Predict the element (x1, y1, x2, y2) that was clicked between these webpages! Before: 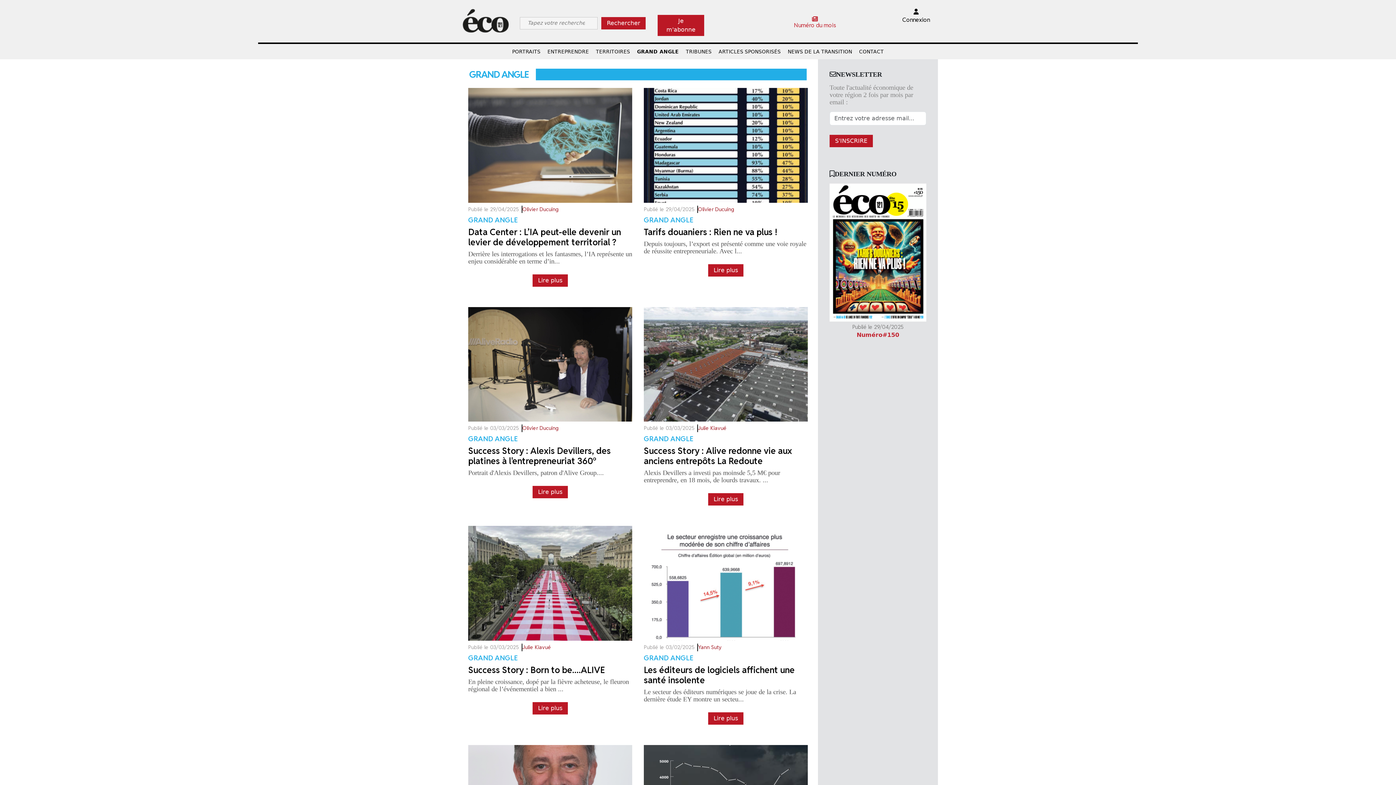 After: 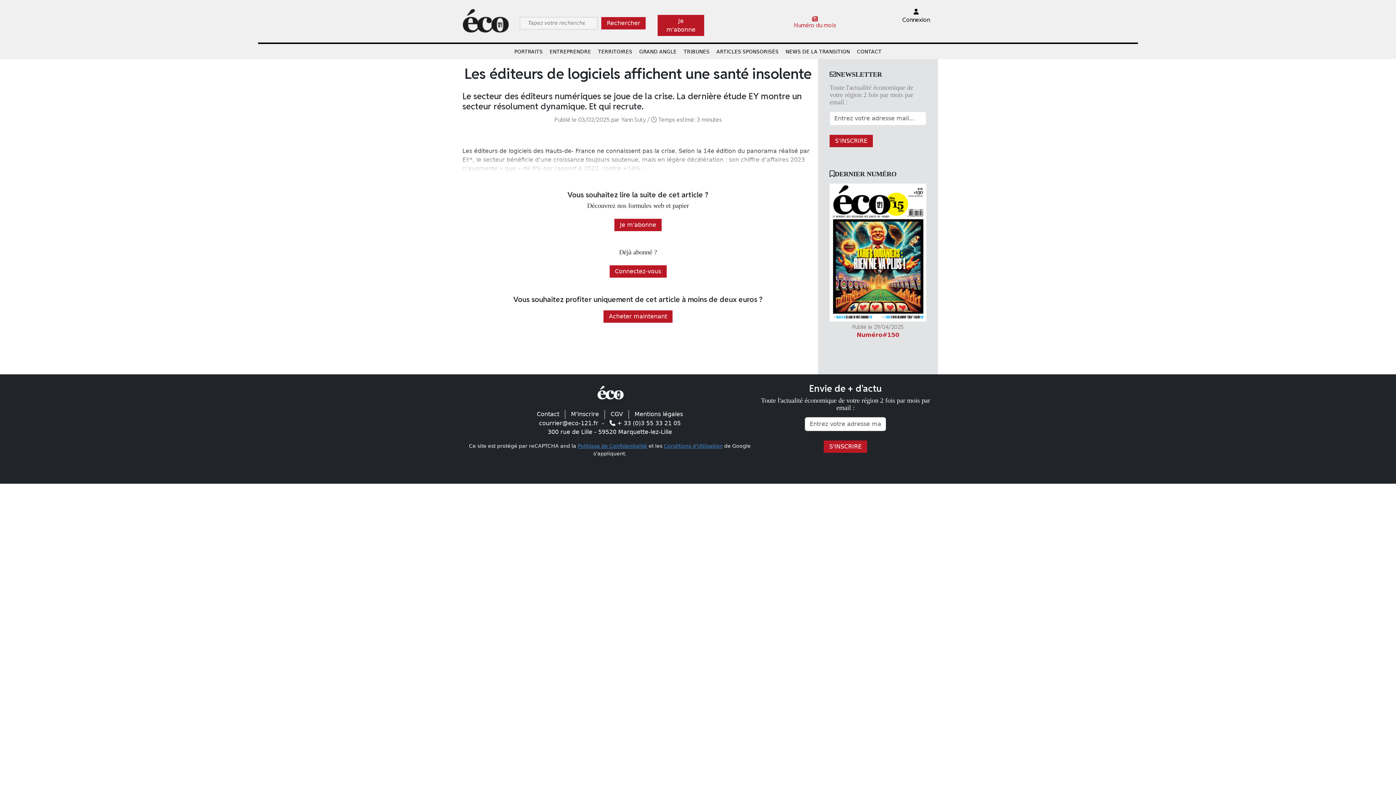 Action: bbox: (708, 712, 743, 725) label: Lire plus